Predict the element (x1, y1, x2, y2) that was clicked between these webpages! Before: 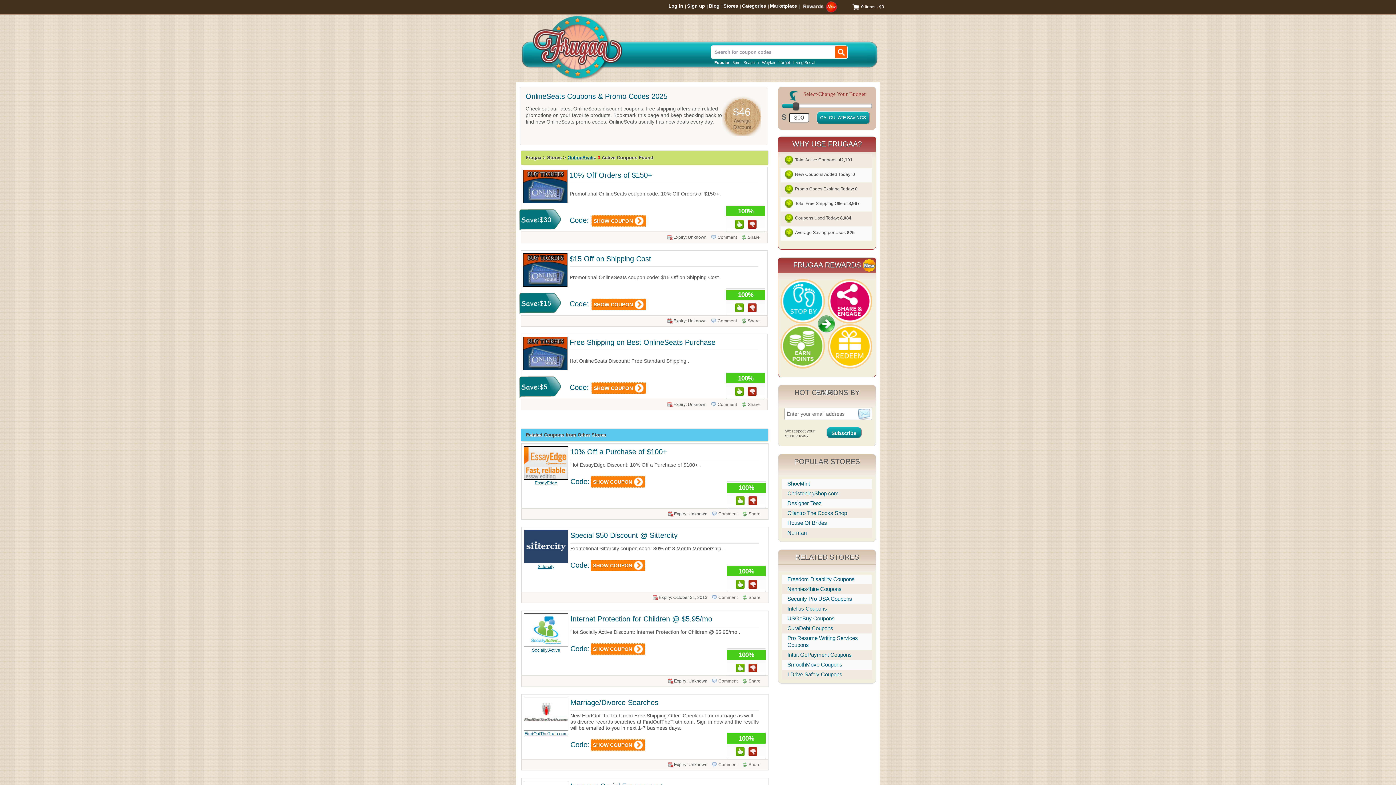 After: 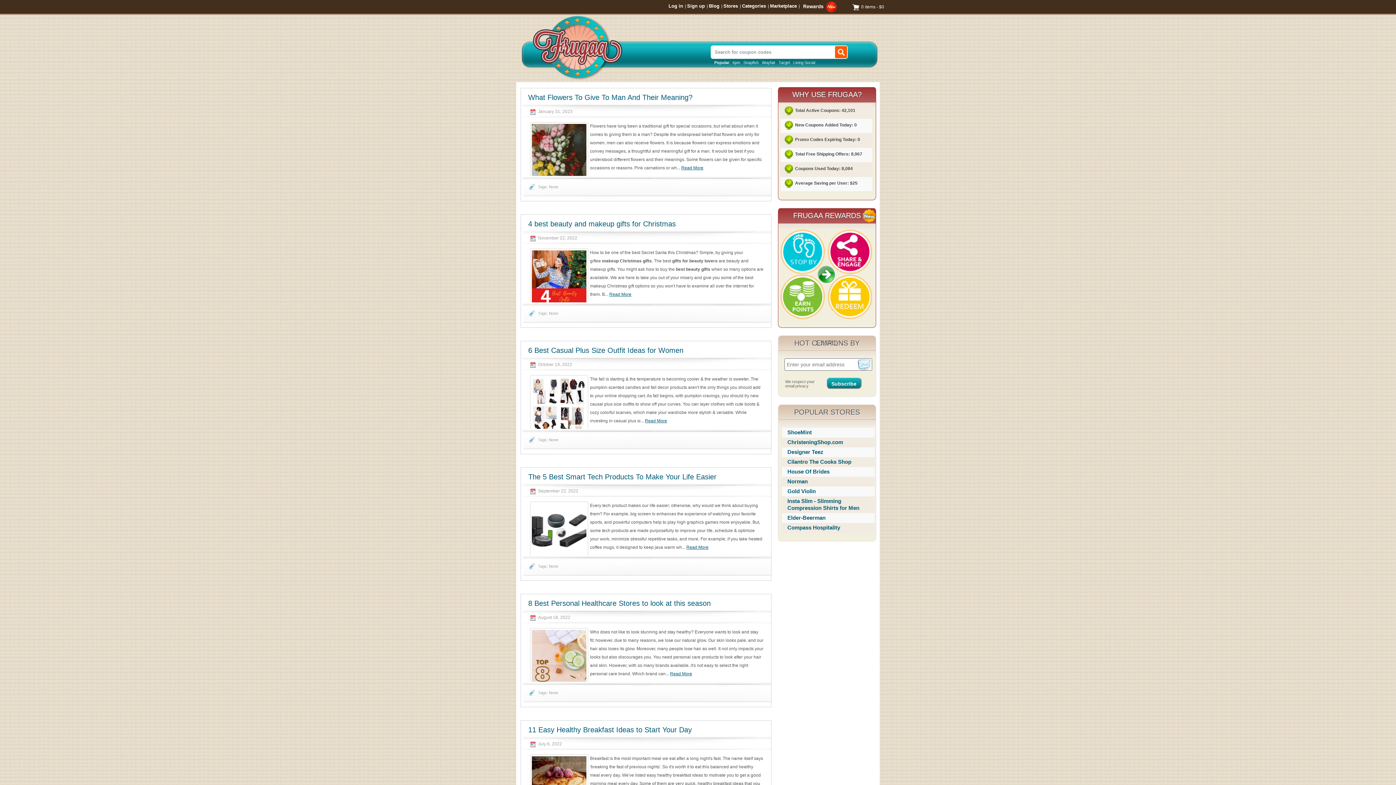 Action: bbox: (709, 3, 719, 8) label: Blog